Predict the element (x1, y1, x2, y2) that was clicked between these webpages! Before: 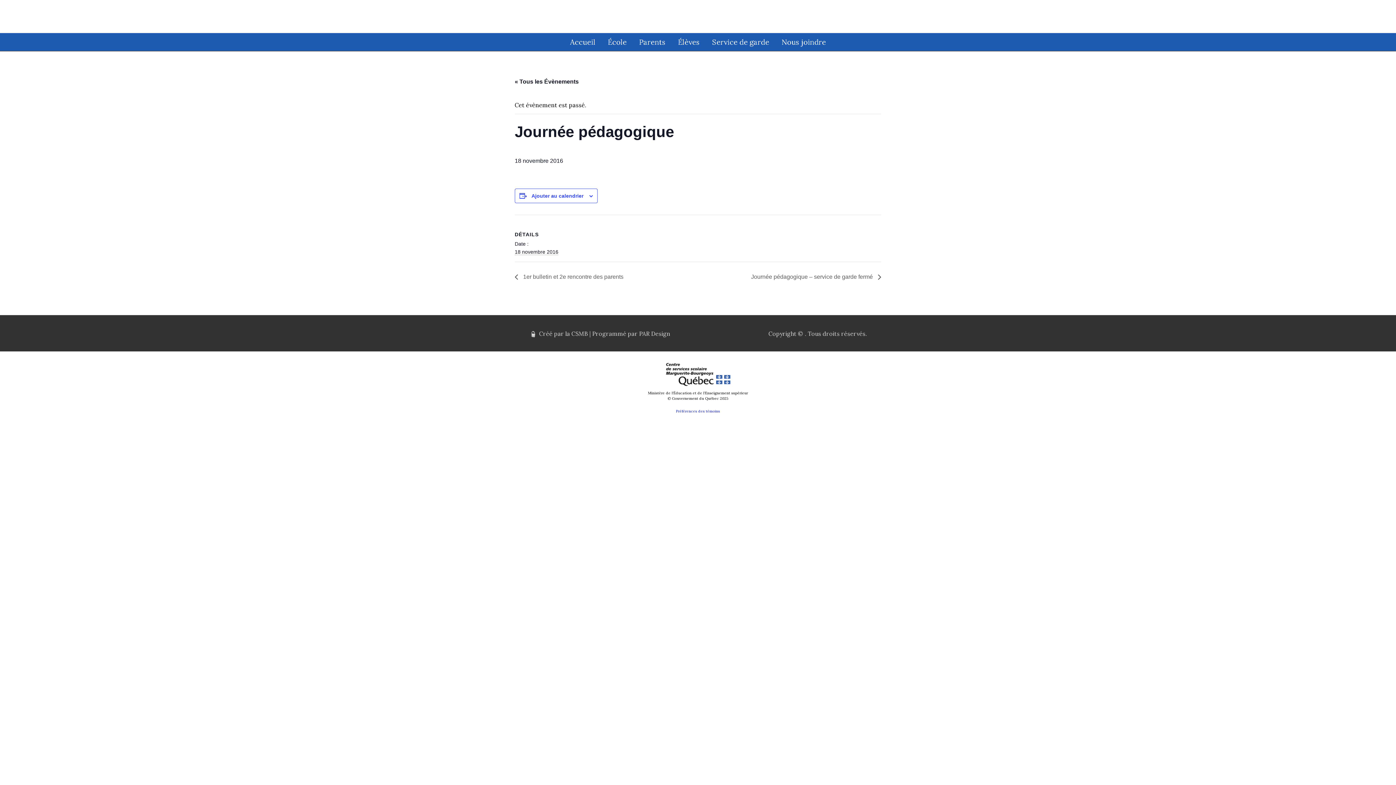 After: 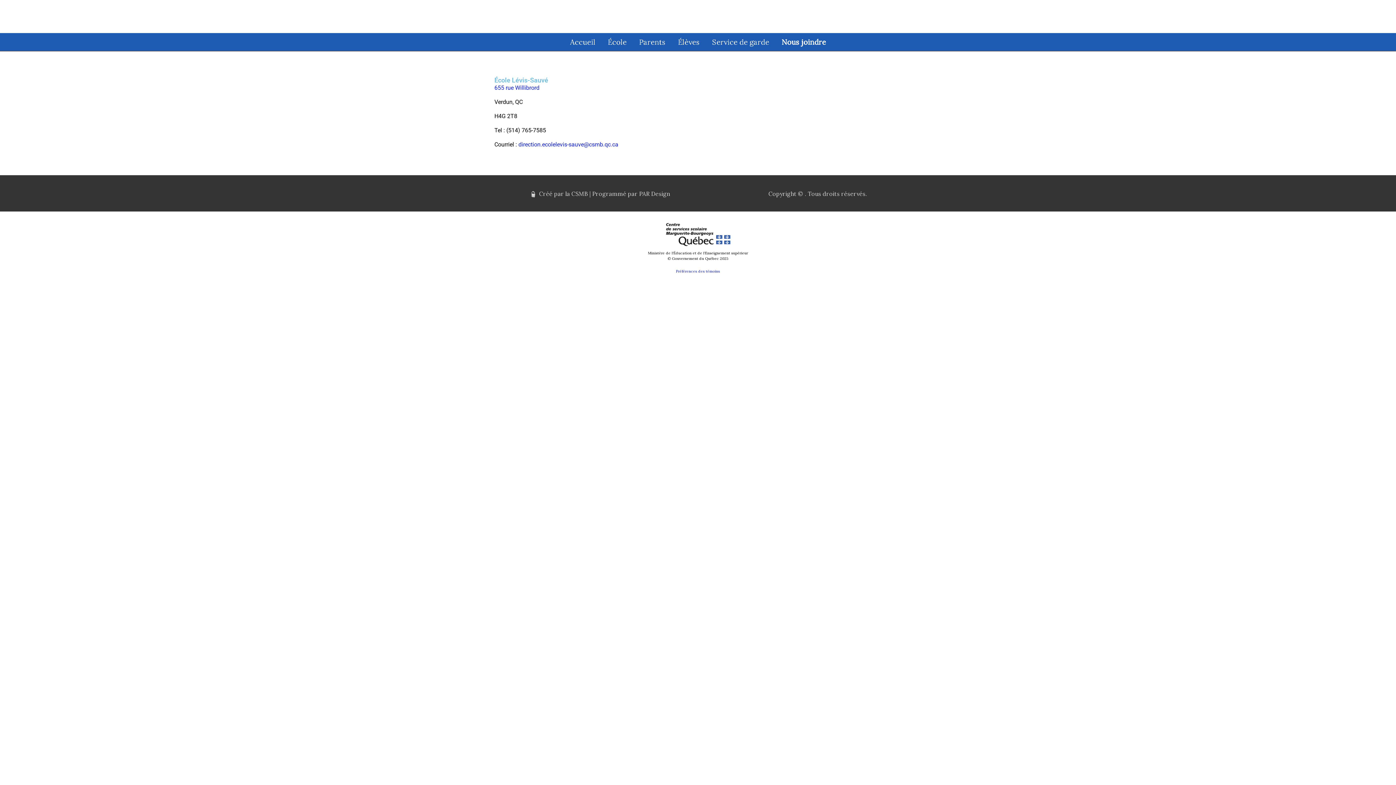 Action: label: Nous joindre bbox: (781, 33, 826, 51)